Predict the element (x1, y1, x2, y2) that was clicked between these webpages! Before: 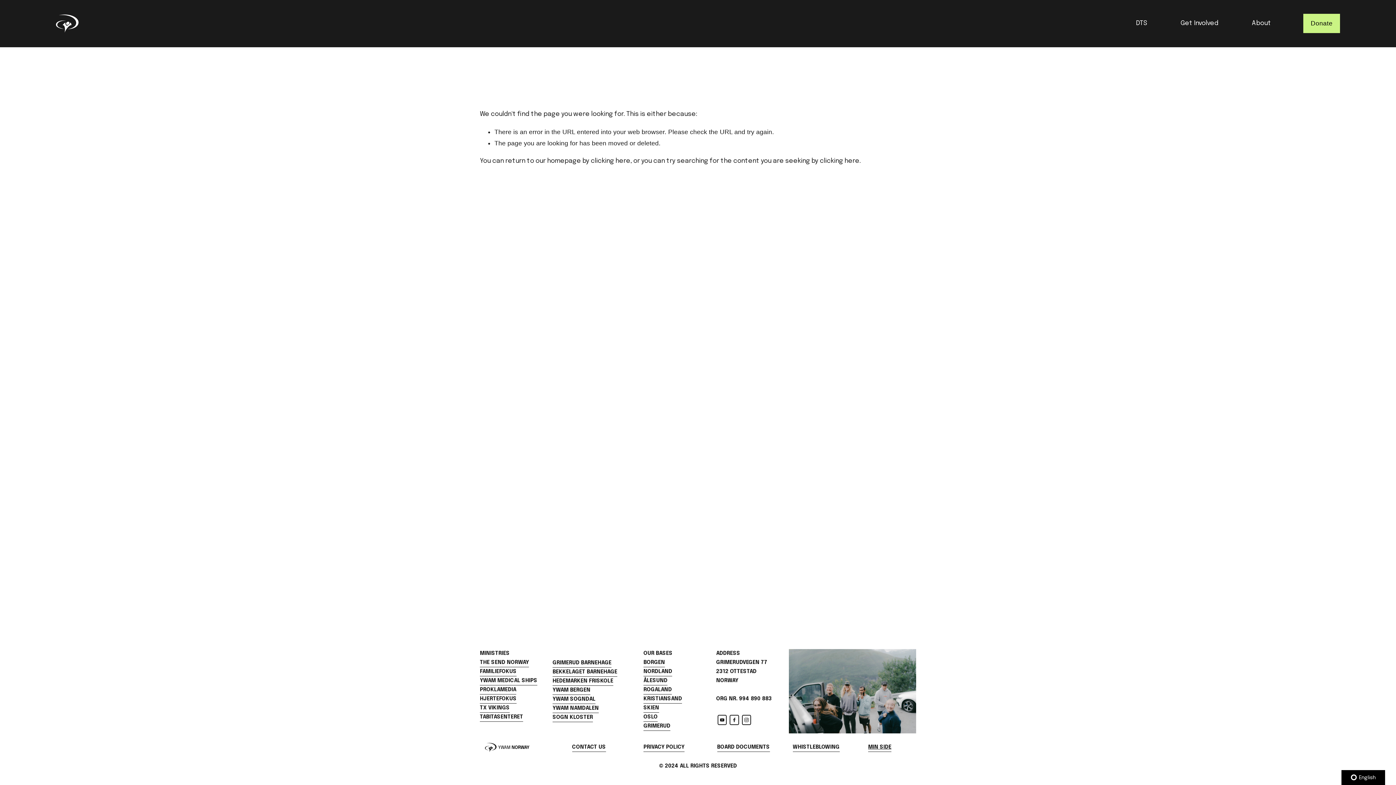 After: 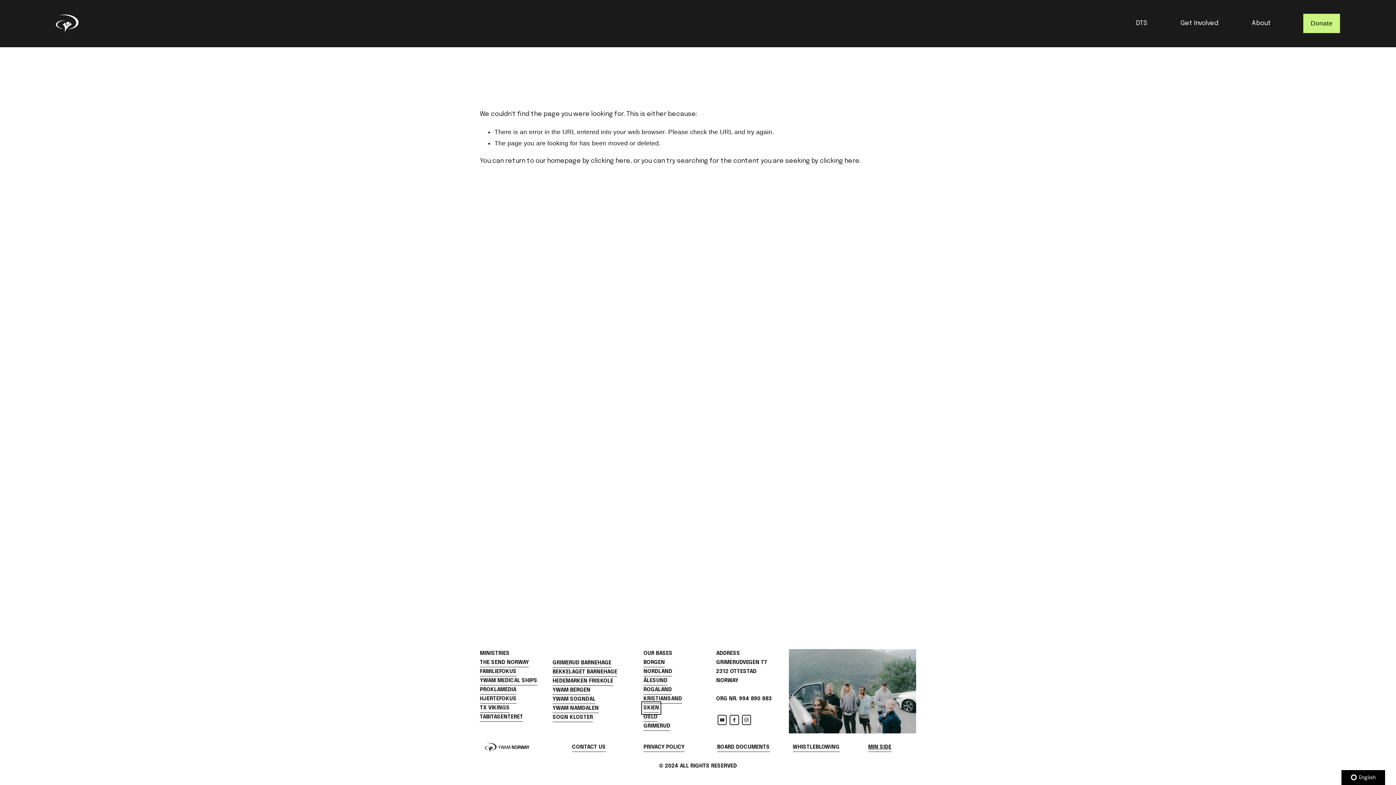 Action: bbox: (643, 704, 659, 713) label: SKIEN